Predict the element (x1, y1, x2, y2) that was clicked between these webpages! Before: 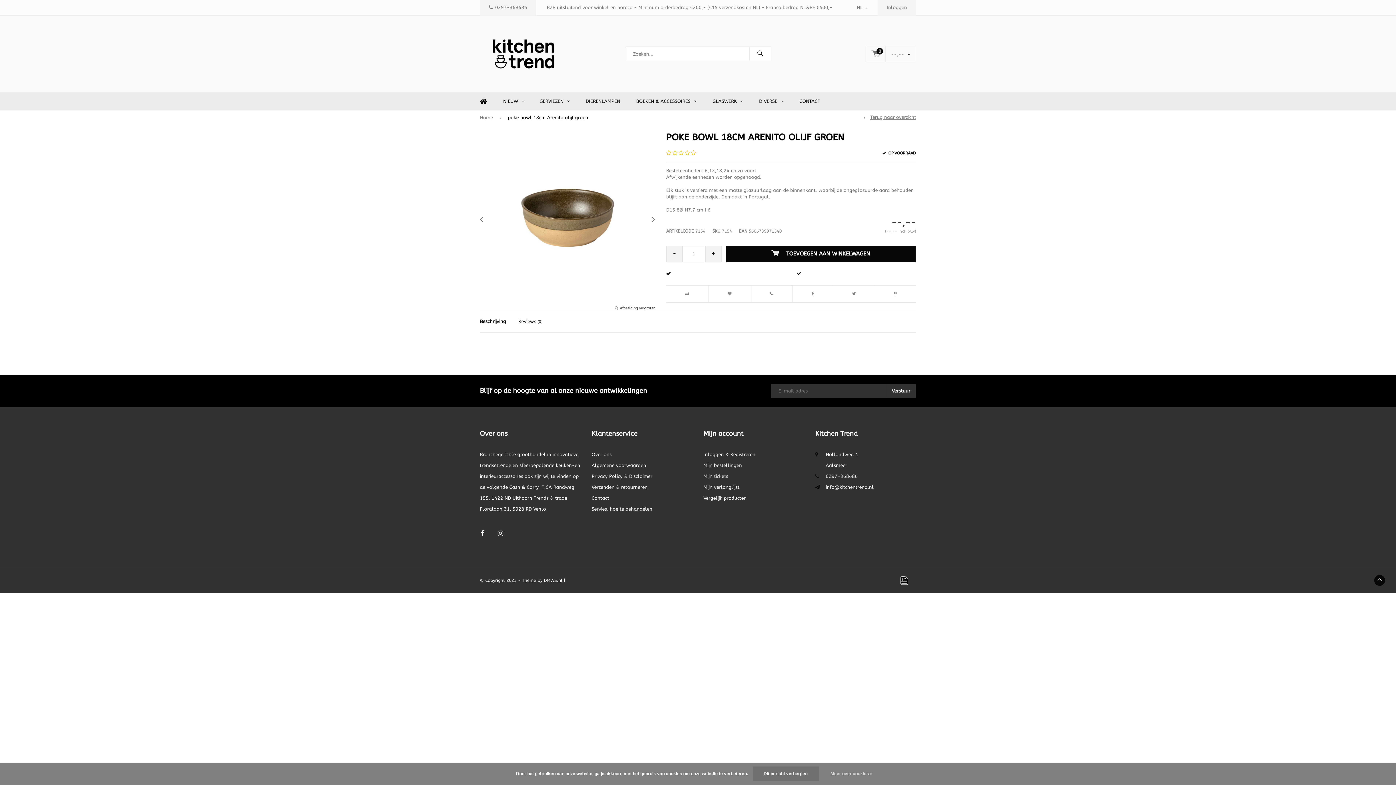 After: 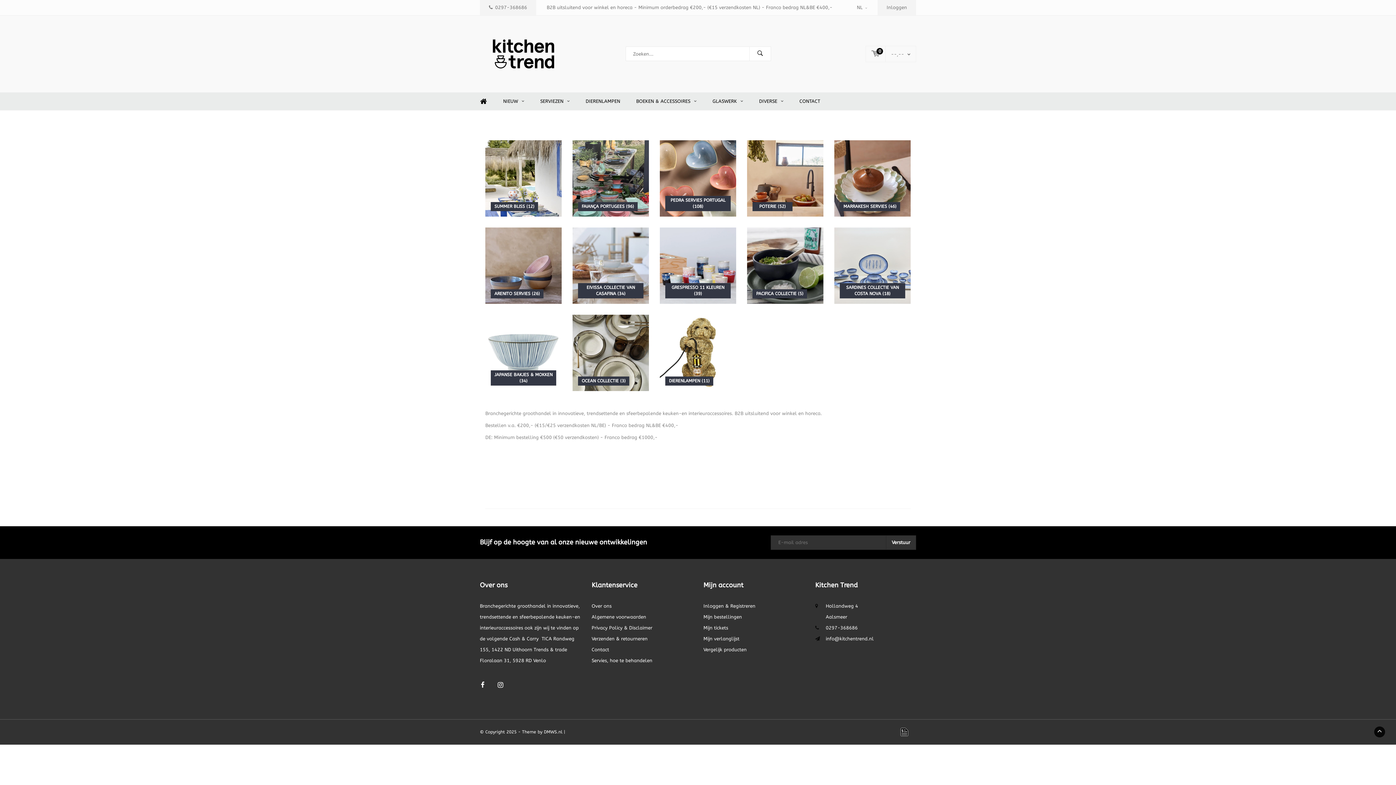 Action: bbox: (480, 114, 493, 120) label: Home